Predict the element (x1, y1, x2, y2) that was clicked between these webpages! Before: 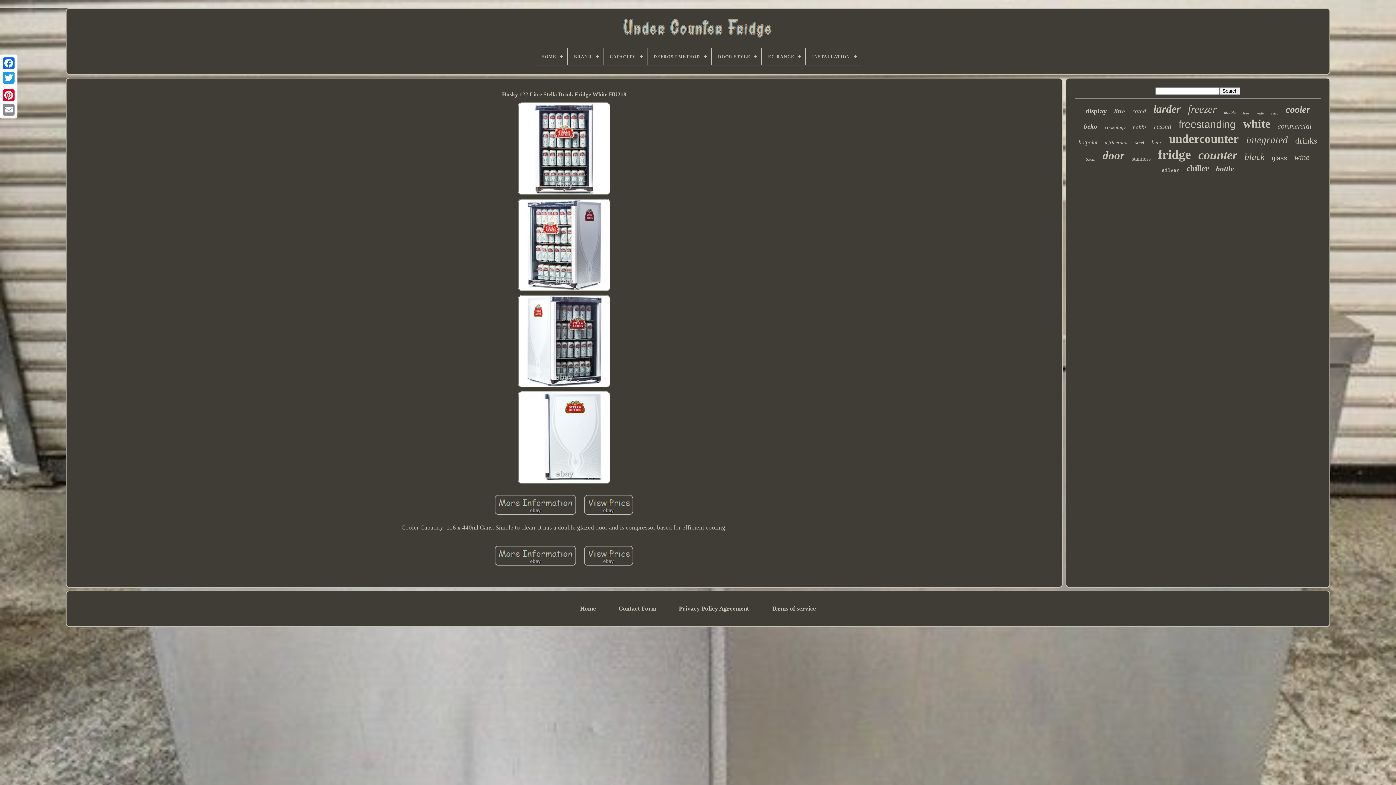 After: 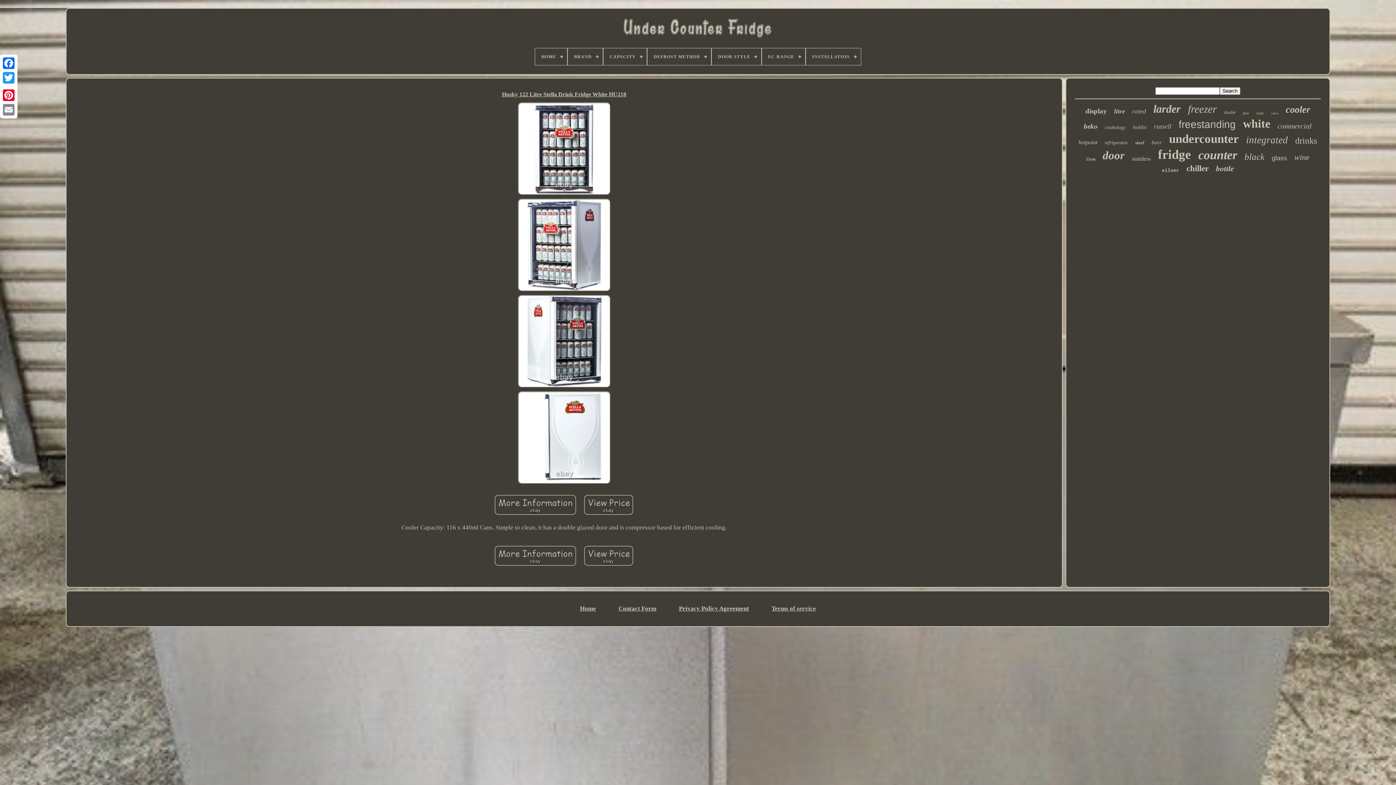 Action: bbox: (1, 85, 16, 88)